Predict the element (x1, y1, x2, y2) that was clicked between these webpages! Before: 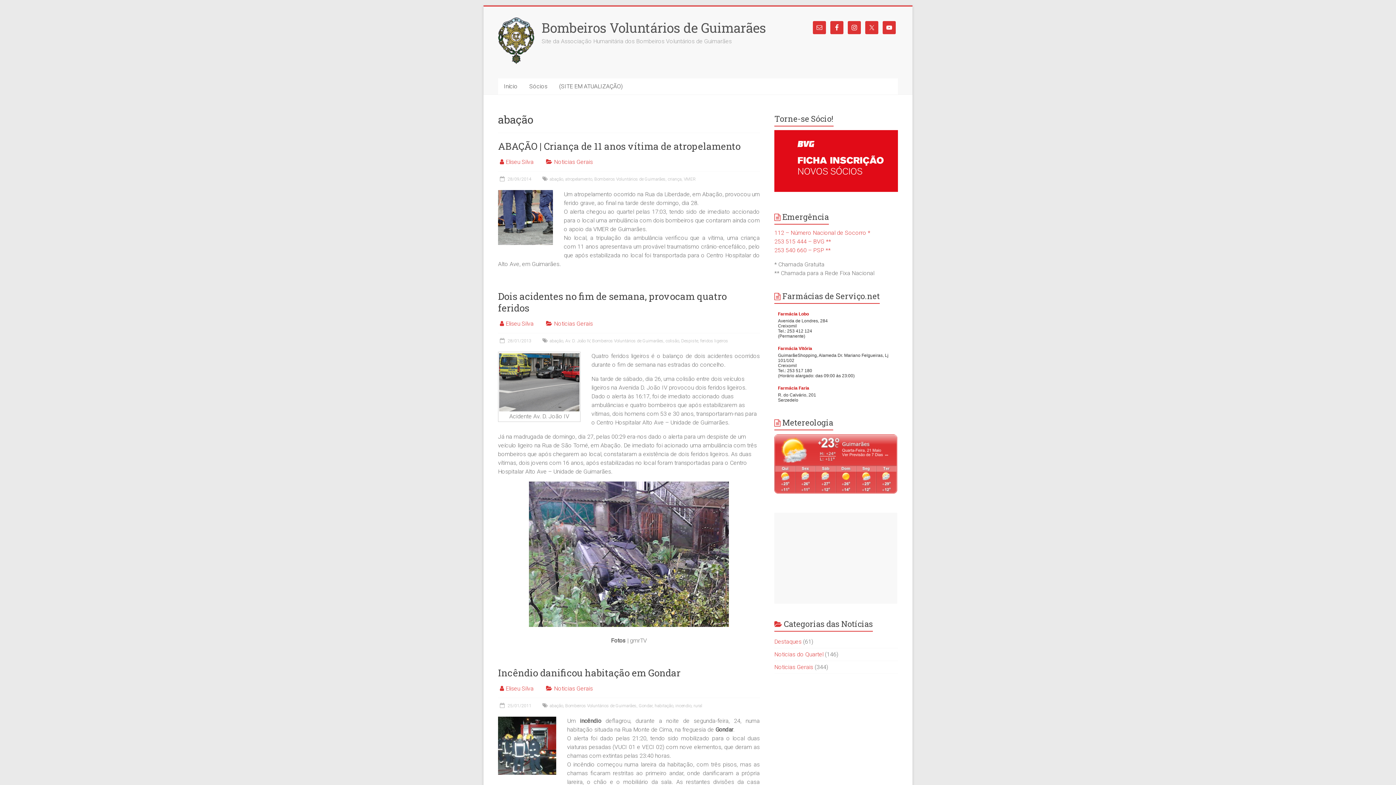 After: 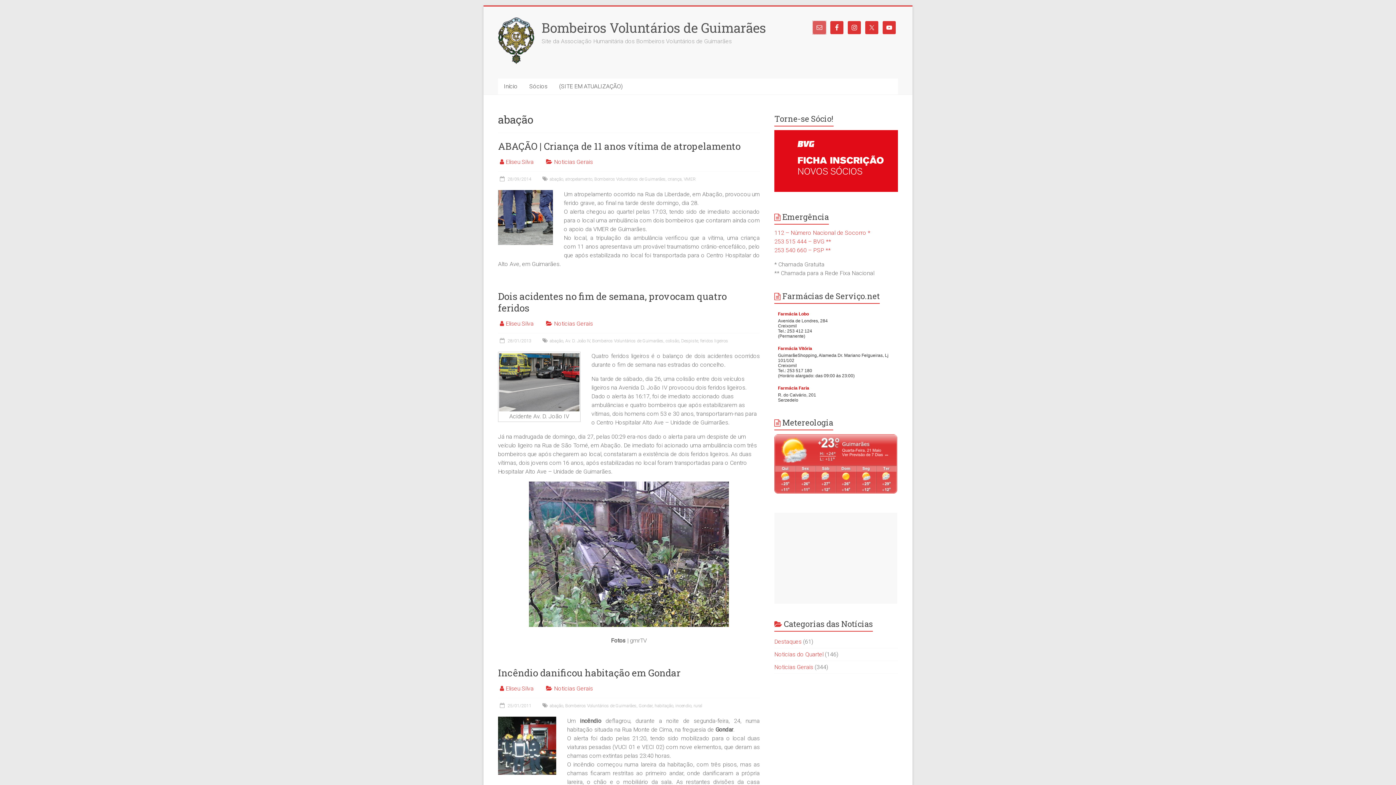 Action: bbox: (813, 21, 826, 34)